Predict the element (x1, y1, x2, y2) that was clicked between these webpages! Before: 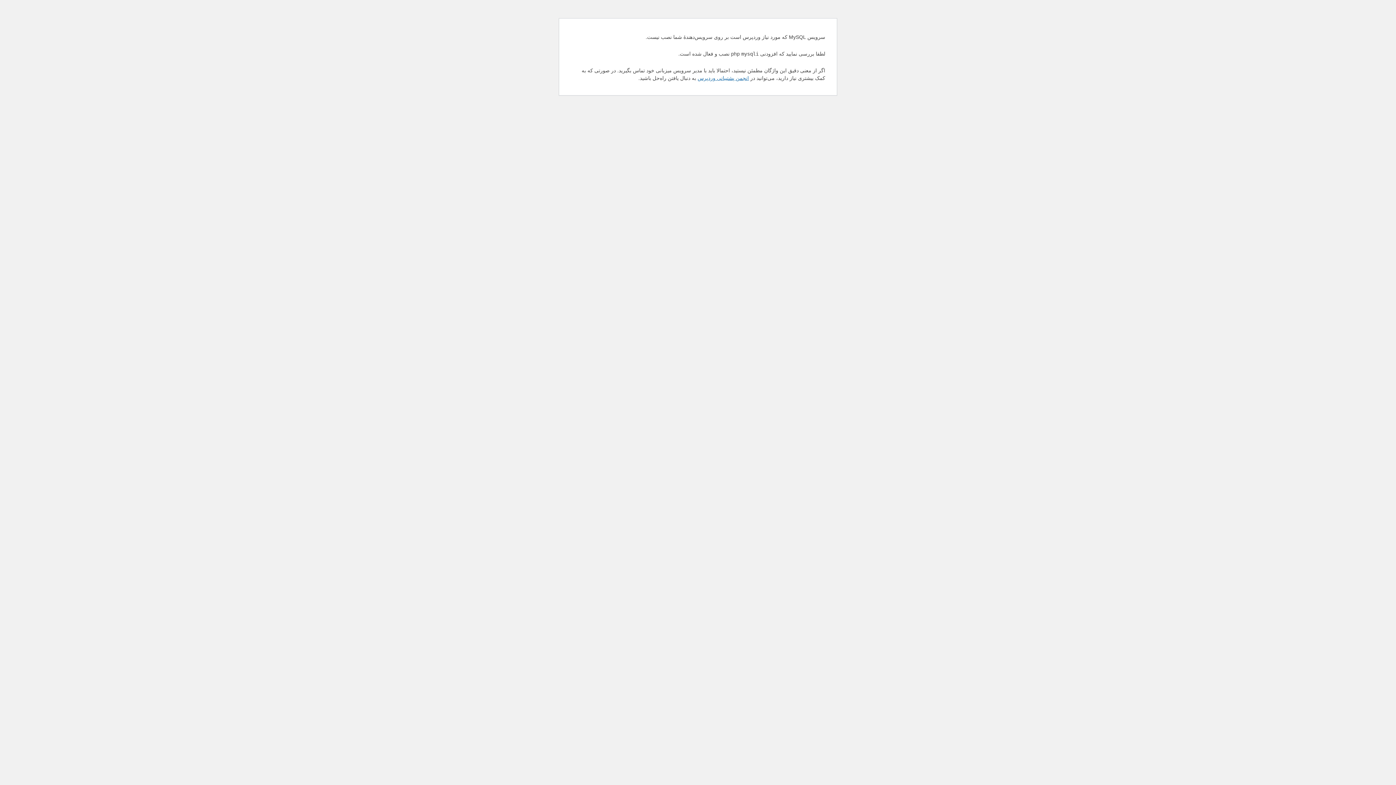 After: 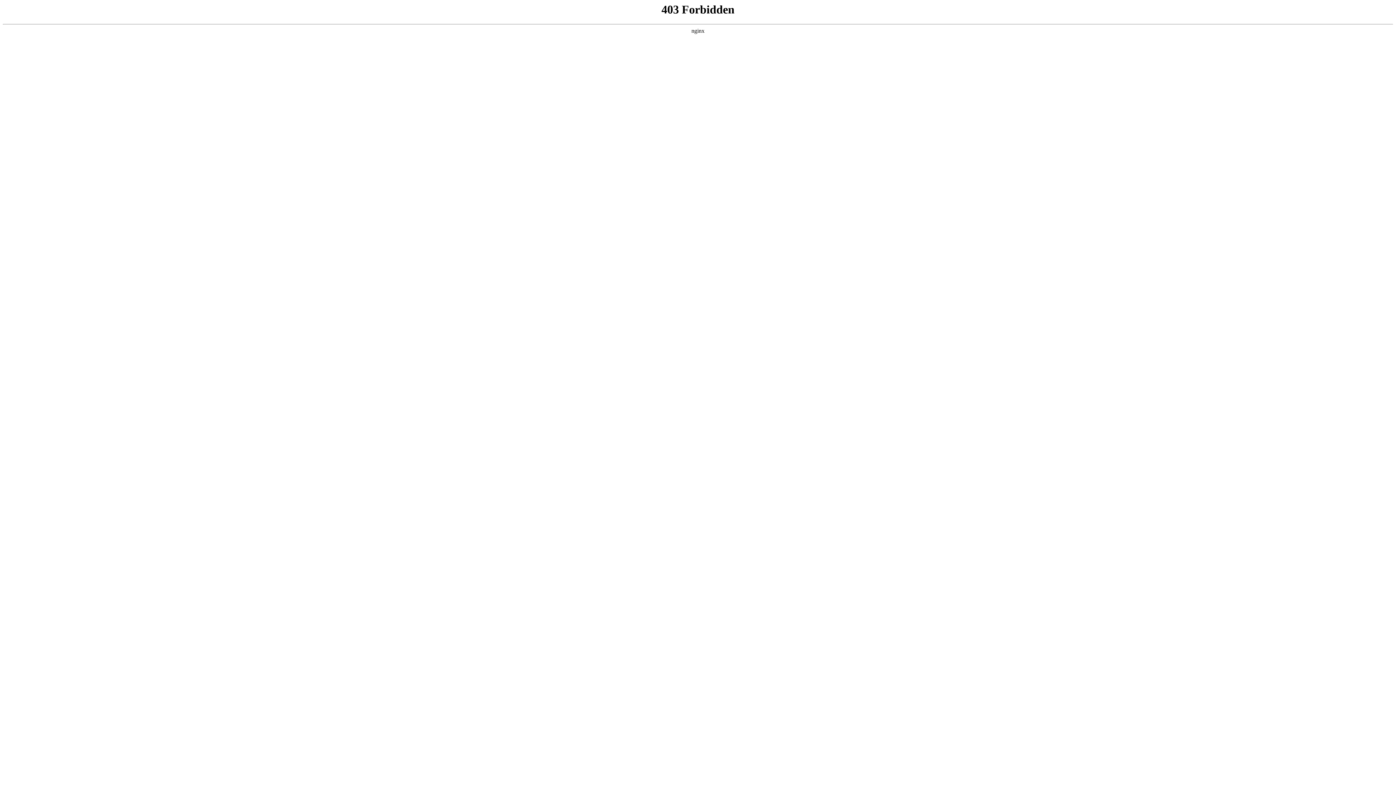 Action: bbox: (697, 75, 749, 81) label: انجمن پشتیبانی وردپرس